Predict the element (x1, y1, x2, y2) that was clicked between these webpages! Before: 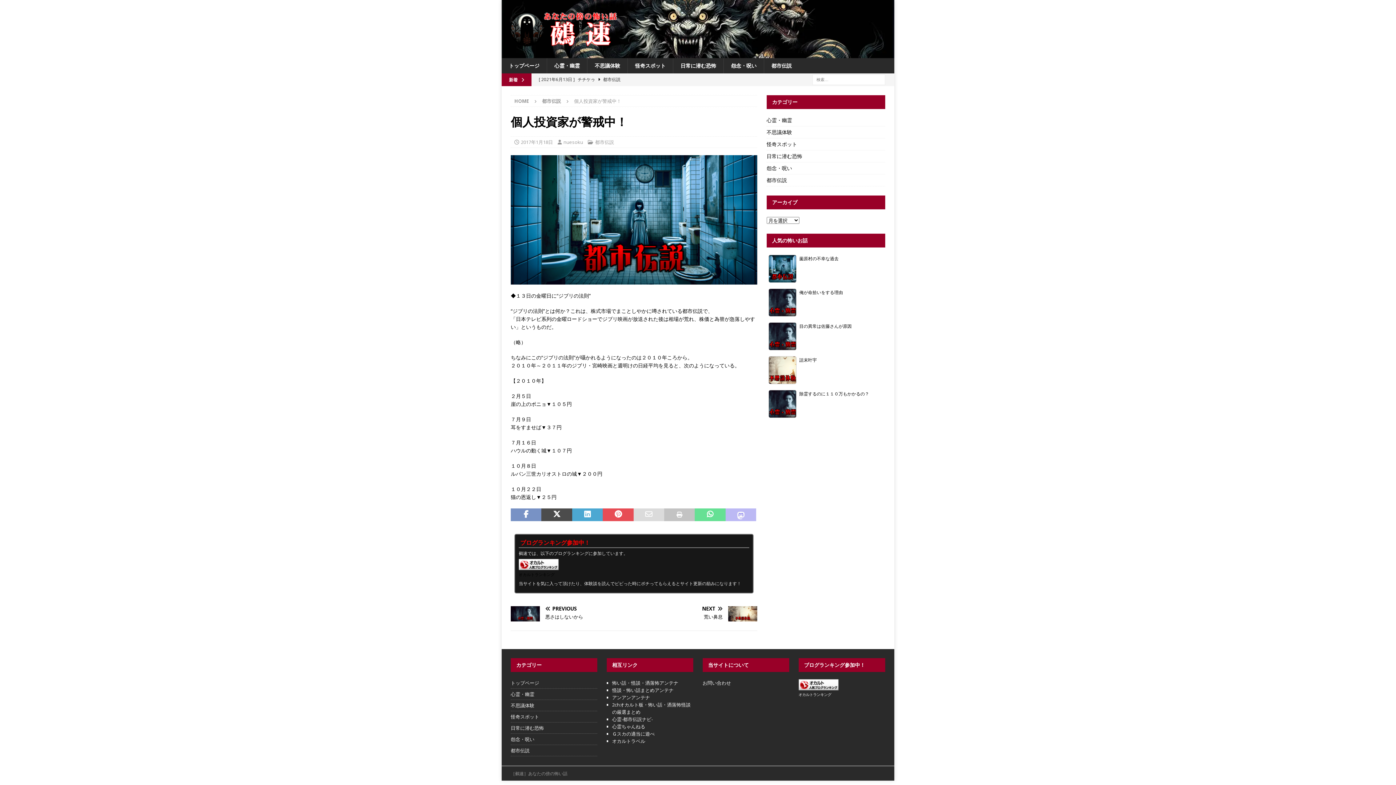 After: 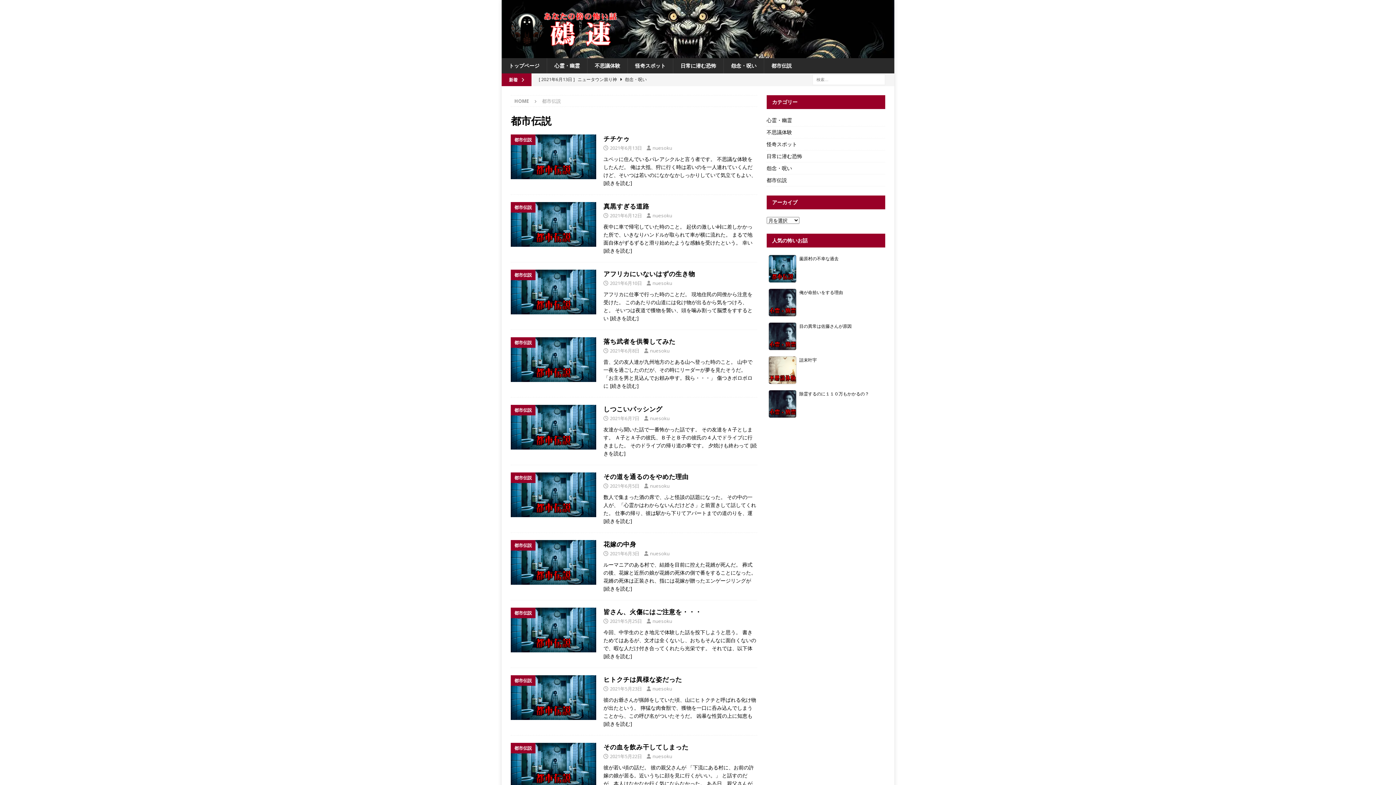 Action: label: 都市伝説 bbox: (595, 138, 614, 145)